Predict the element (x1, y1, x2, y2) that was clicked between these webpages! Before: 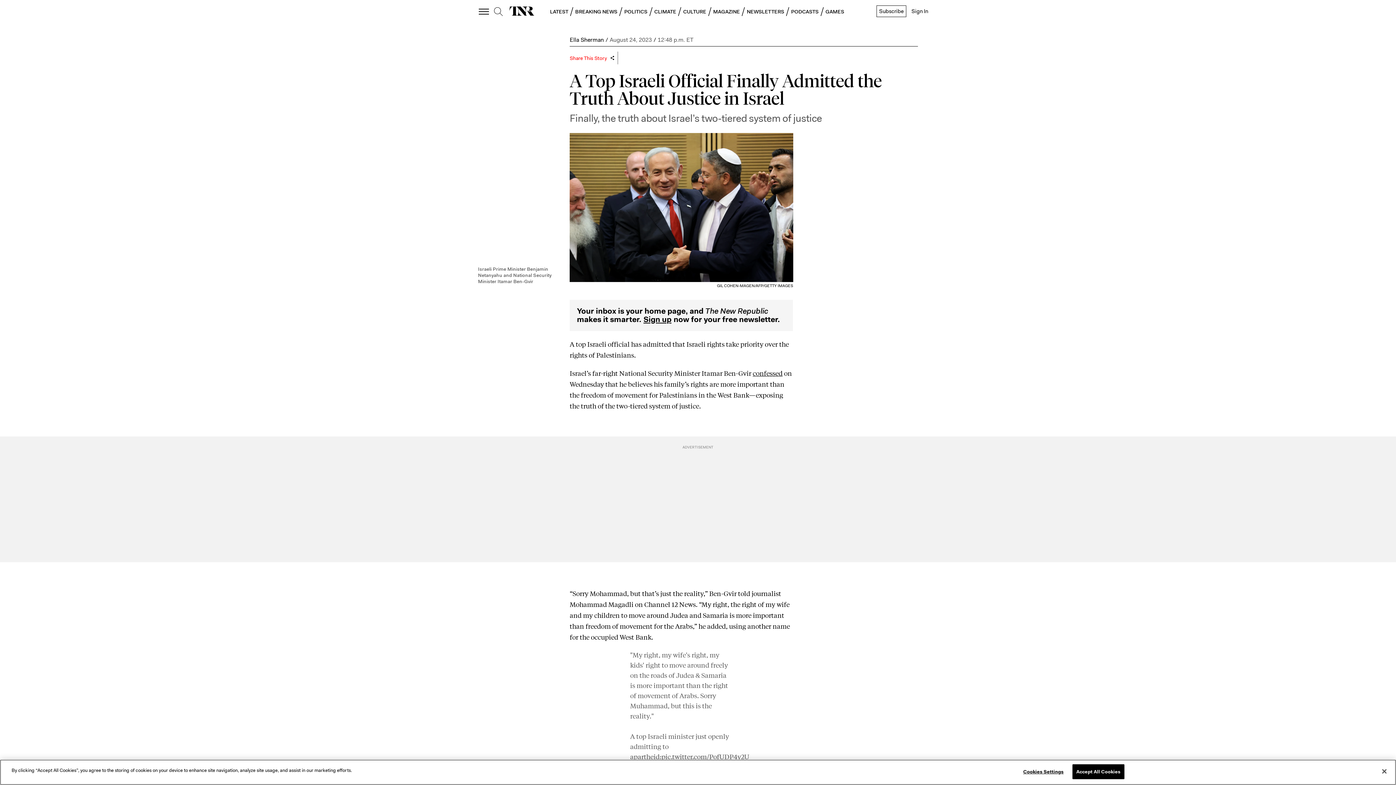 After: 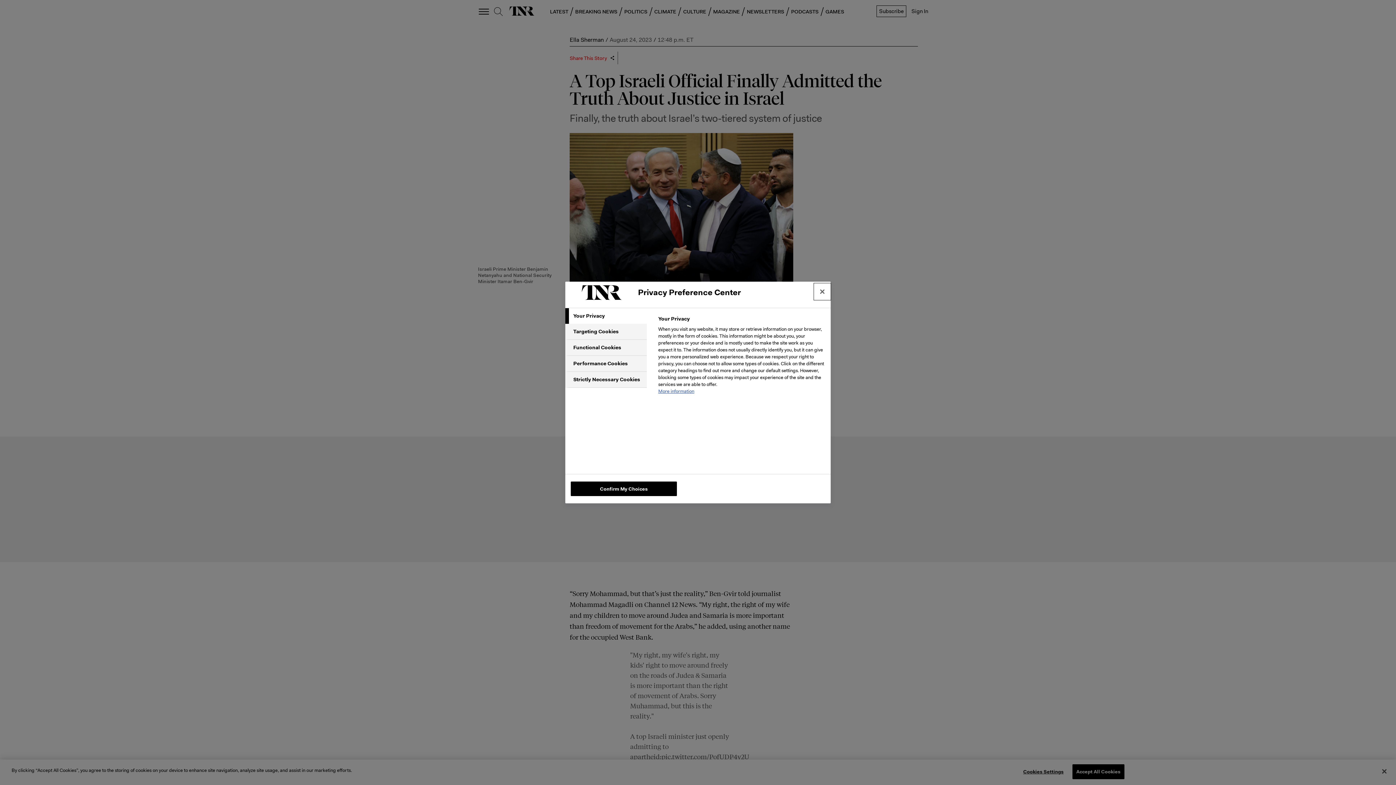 Action: bbox: (1020, 765, 1066, 779) label: Cookies Settings